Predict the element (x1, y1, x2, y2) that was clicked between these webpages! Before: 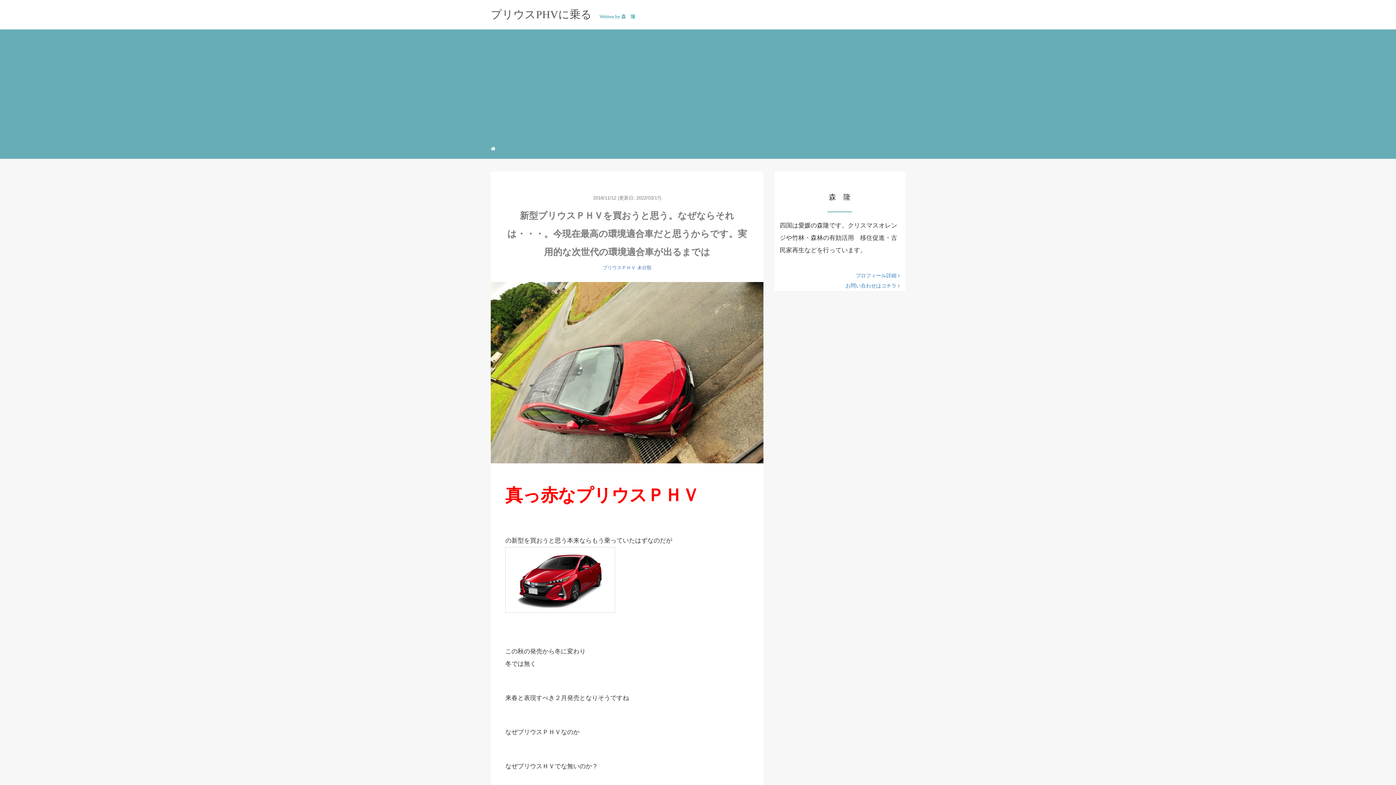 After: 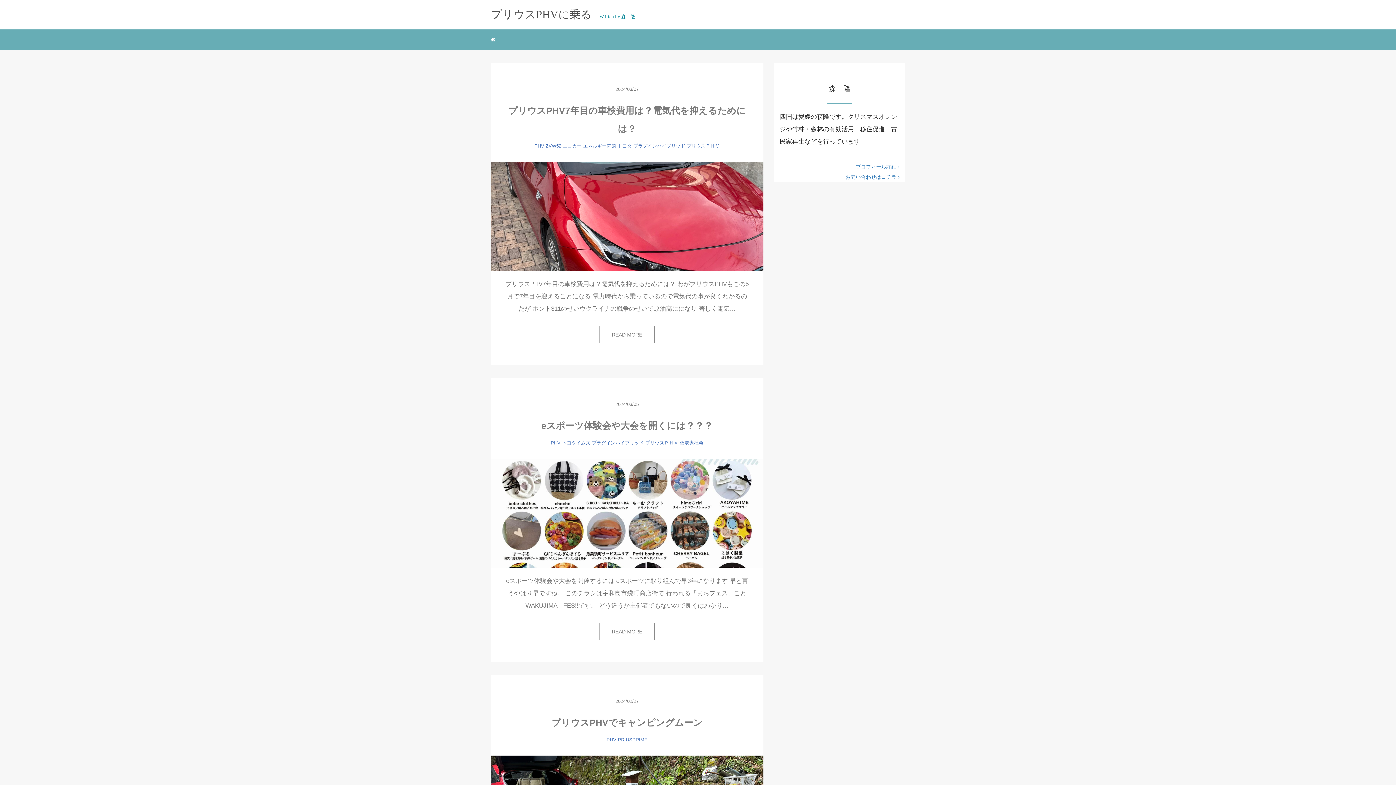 Action: bbox: (485, 139, 501, 157)